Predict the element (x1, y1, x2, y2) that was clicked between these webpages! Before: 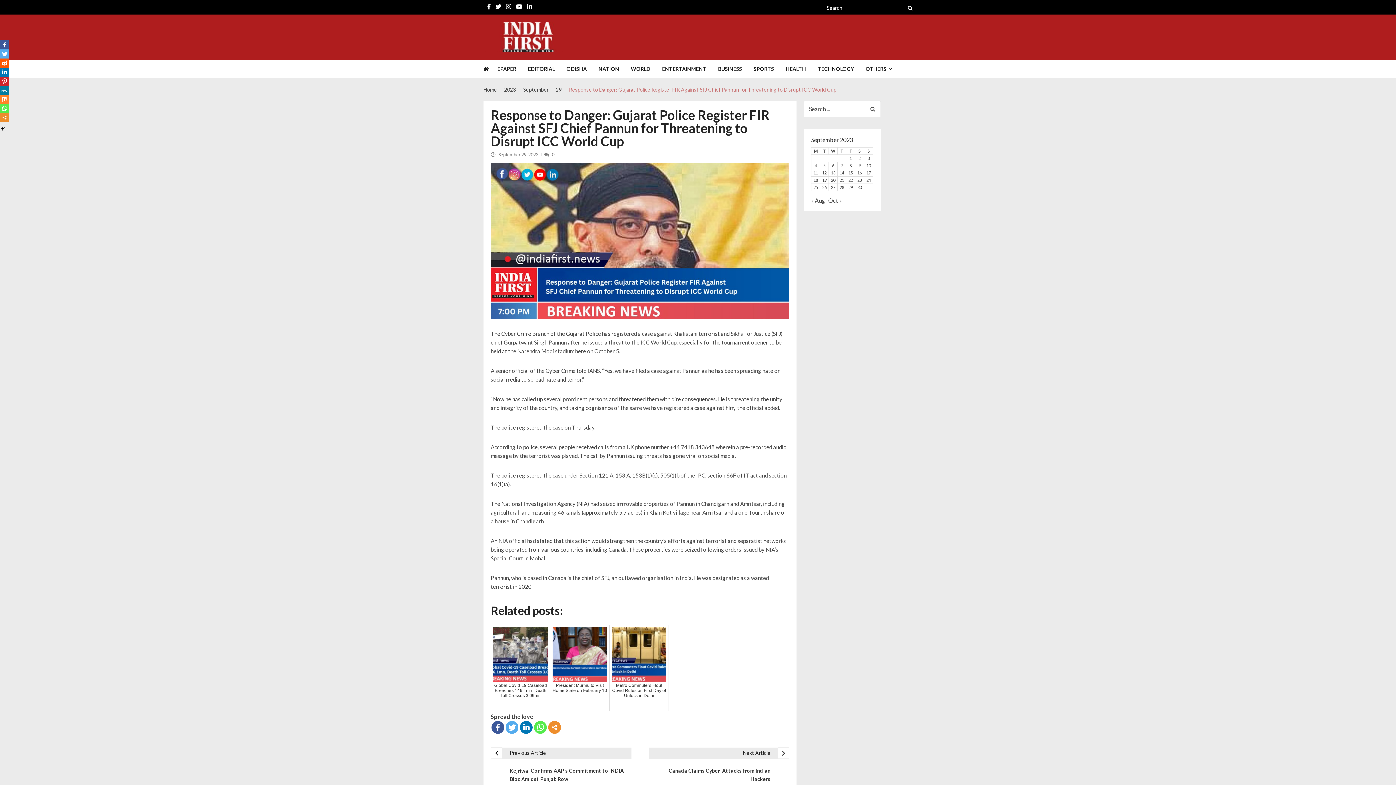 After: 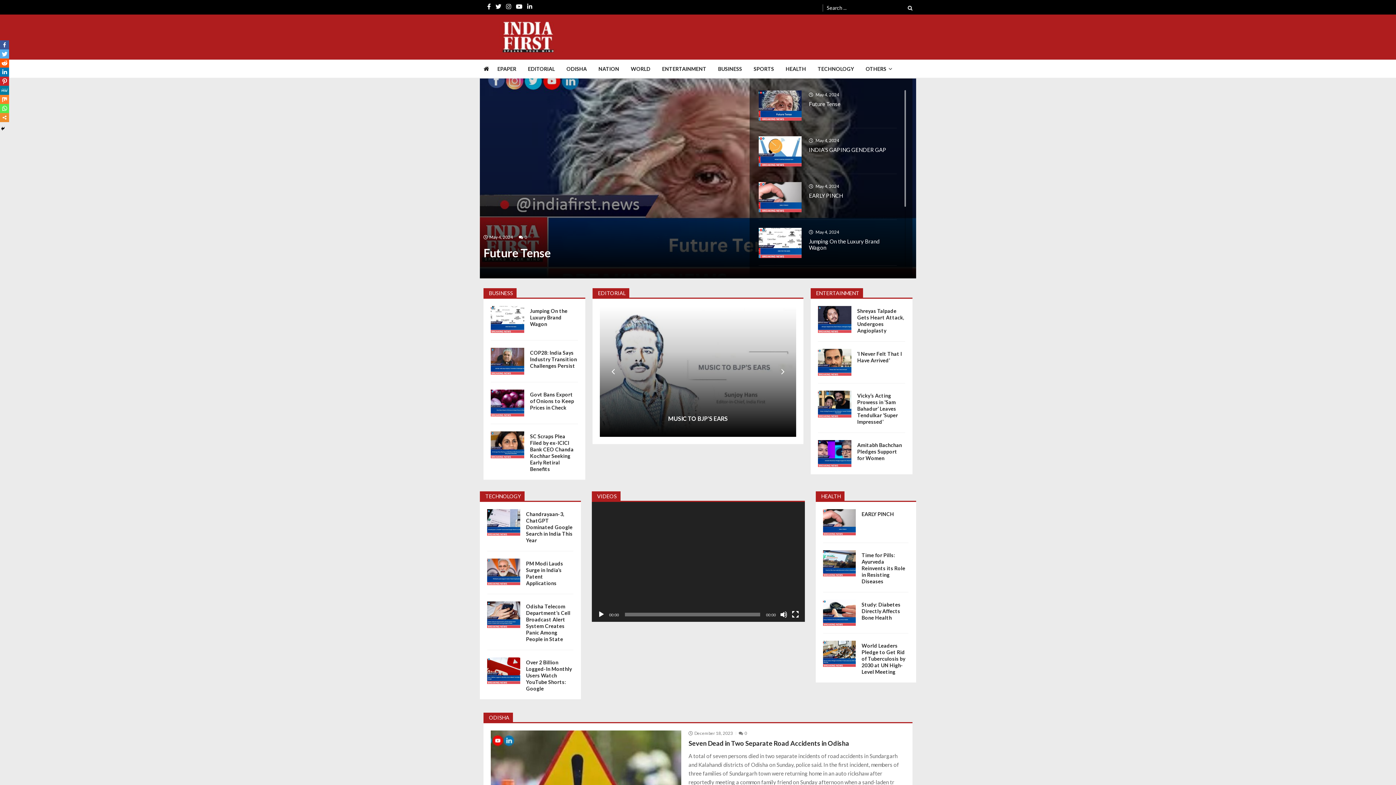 Action: bbox: (822, 170, 826, 175) label: Posts published on September 12, 2023